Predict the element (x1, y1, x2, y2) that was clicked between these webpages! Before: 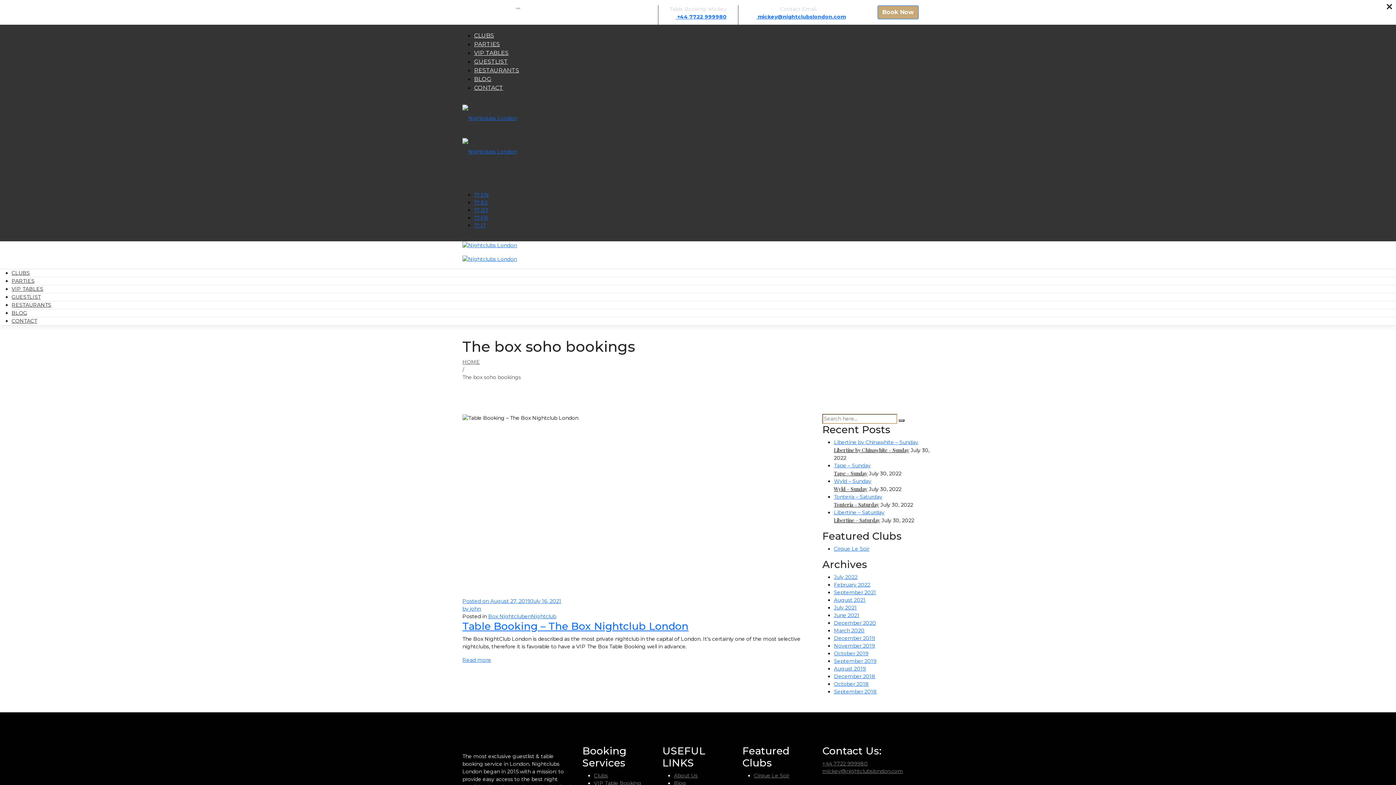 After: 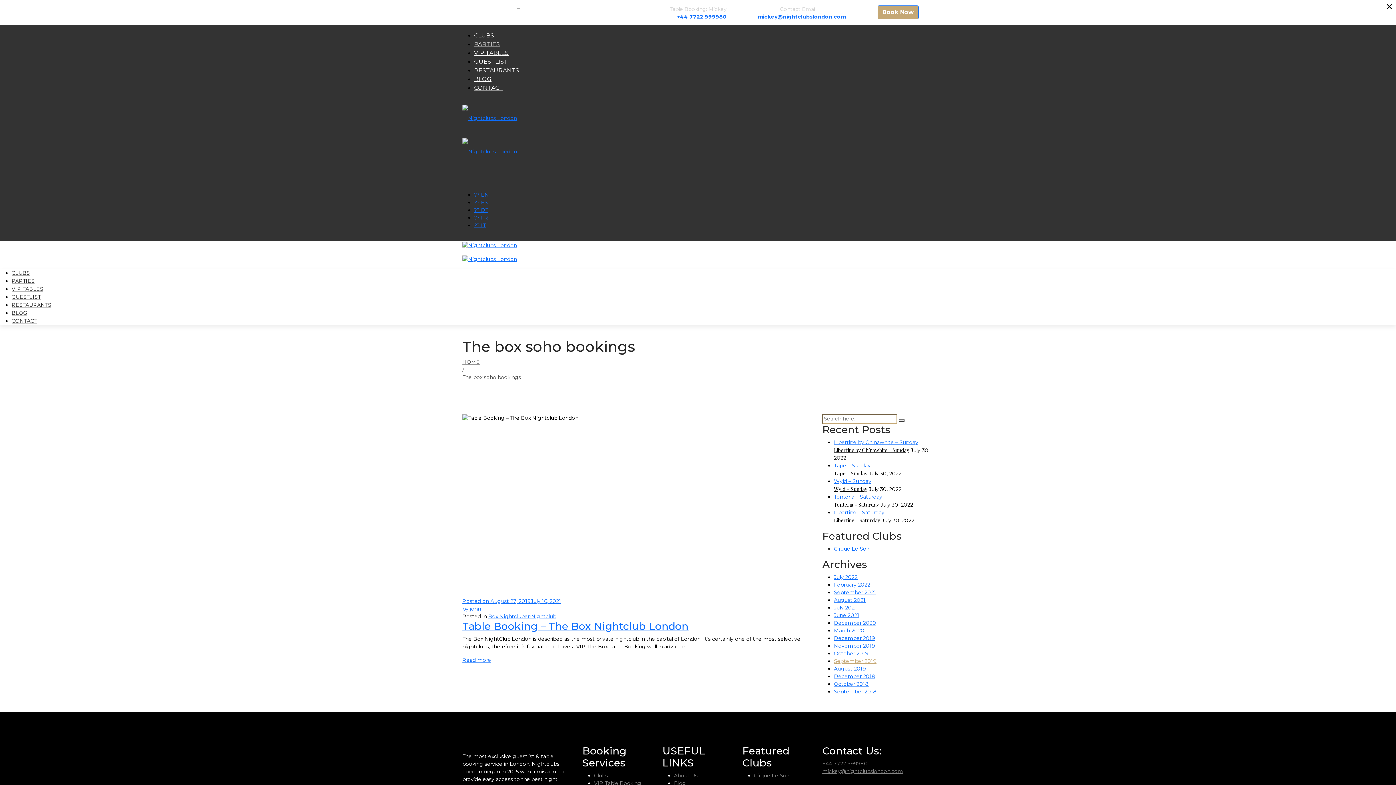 Action: bbox: (834, 658, 876, 664) label: September 2019